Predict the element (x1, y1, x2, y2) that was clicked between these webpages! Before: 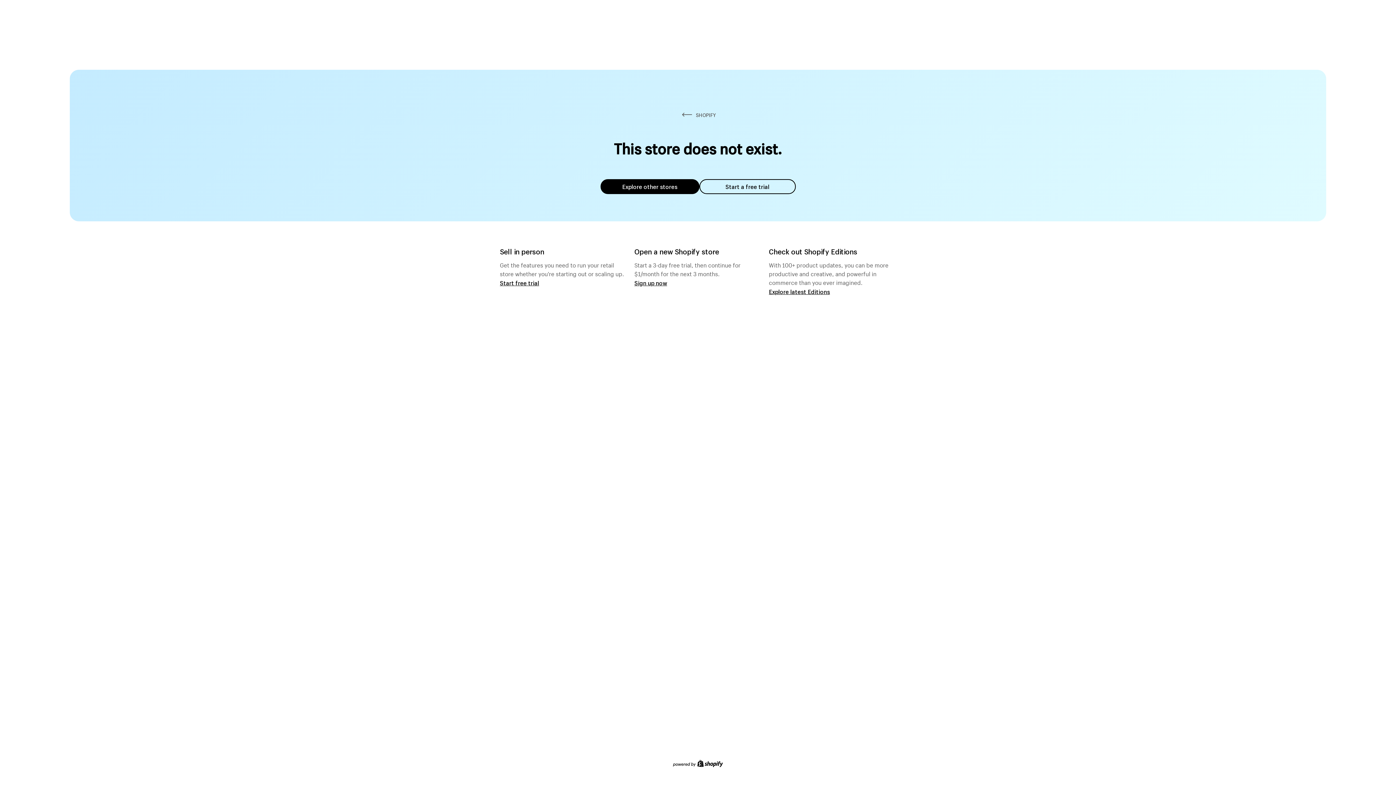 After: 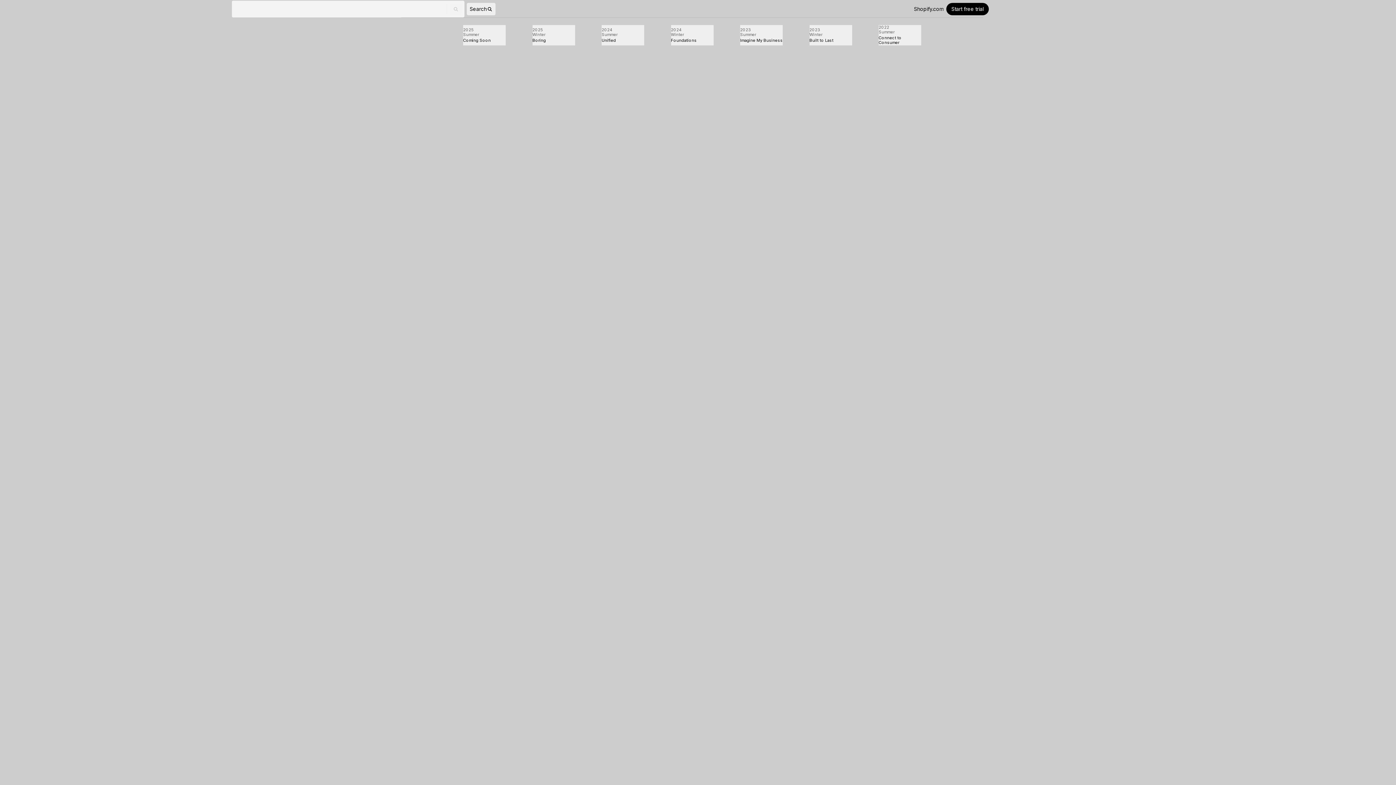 Action: bbox: (769, 287, 830, 295) label: Explore latest Editions